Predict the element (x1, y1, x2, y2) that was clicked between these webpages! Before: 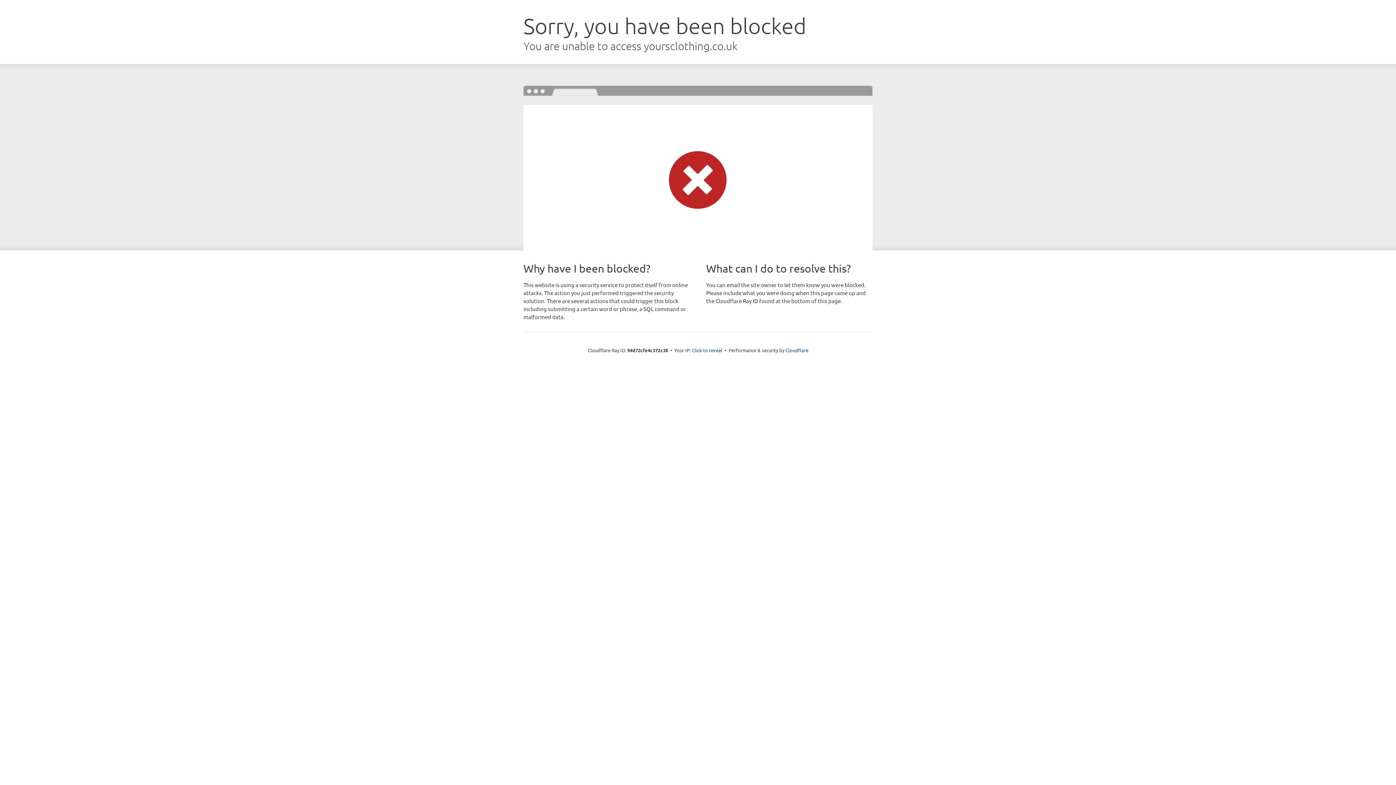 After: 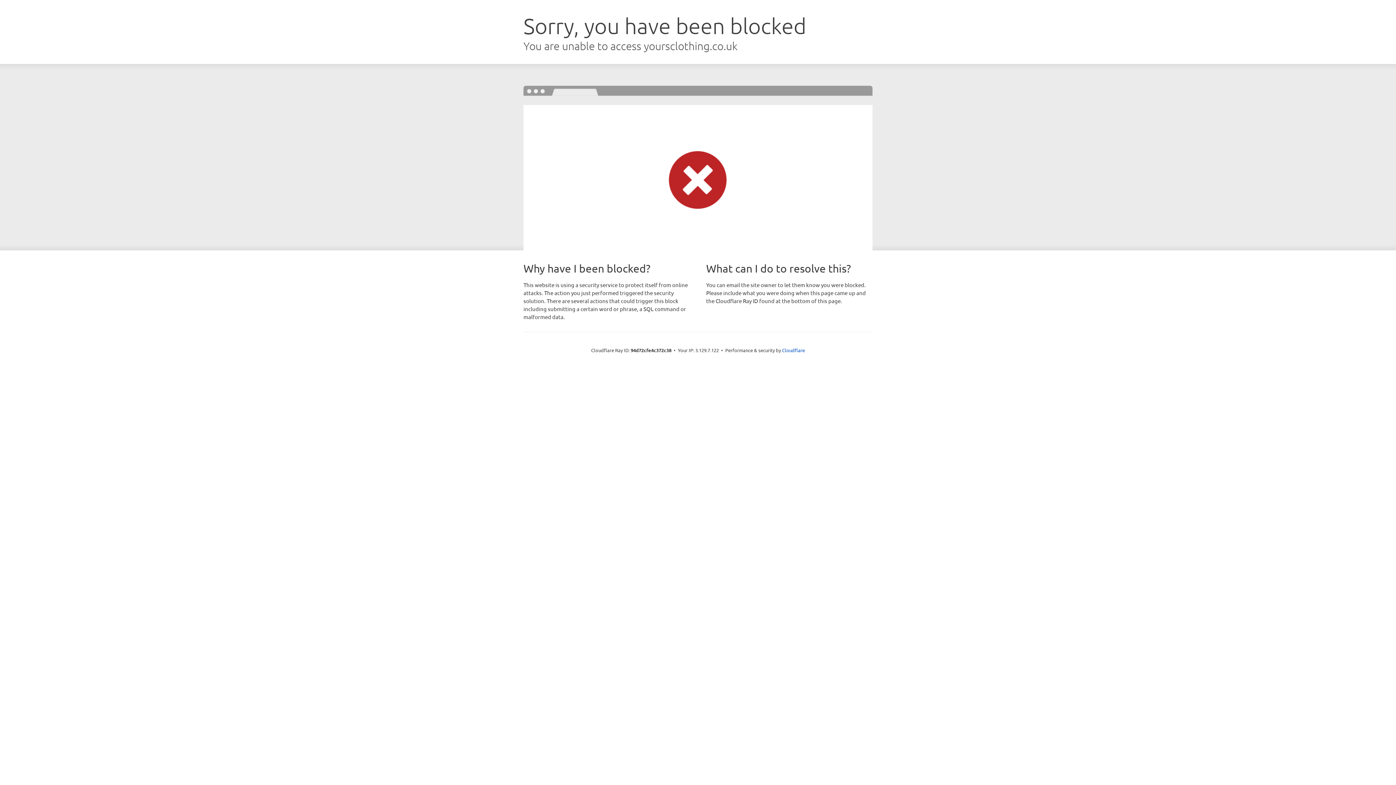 Action: label: Click to reveal bbox: (692, 346, 722, 353)